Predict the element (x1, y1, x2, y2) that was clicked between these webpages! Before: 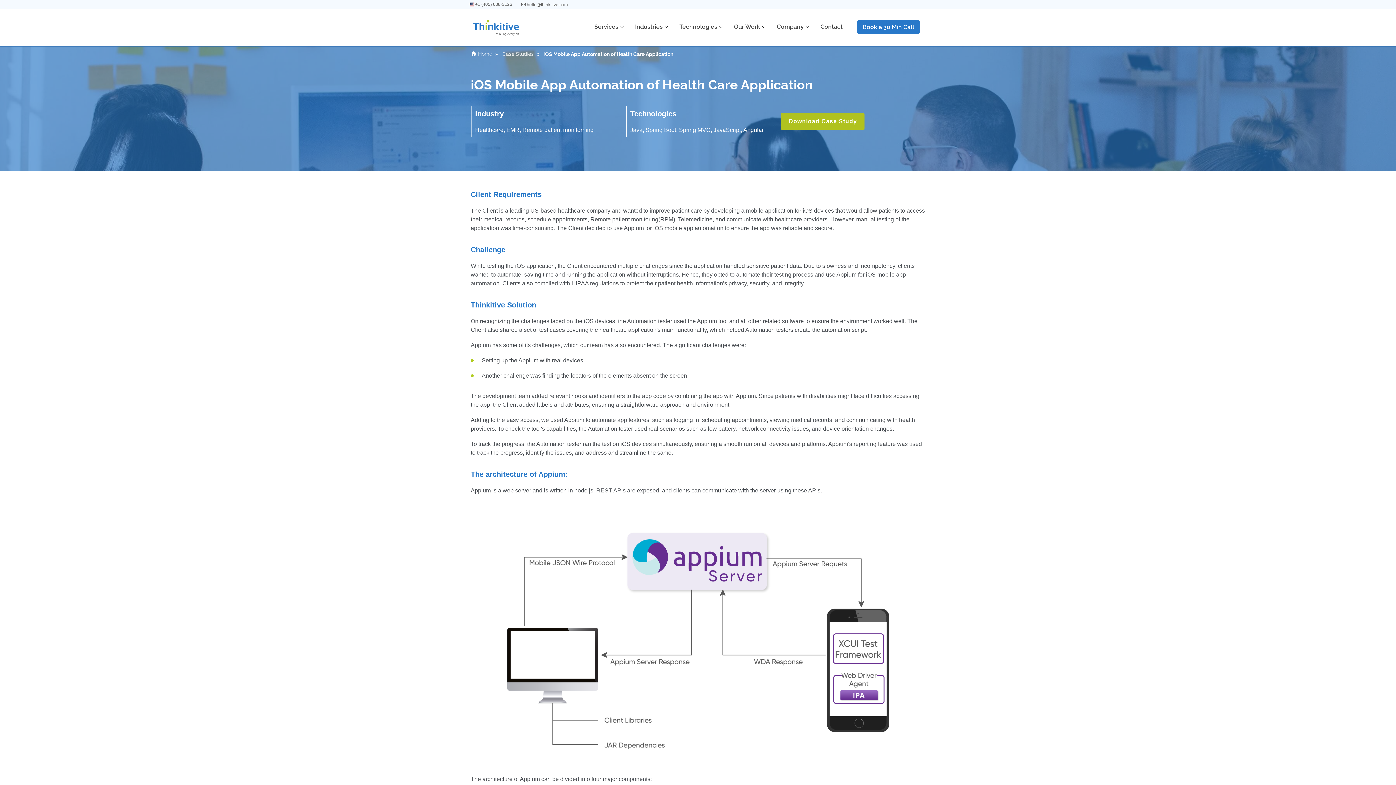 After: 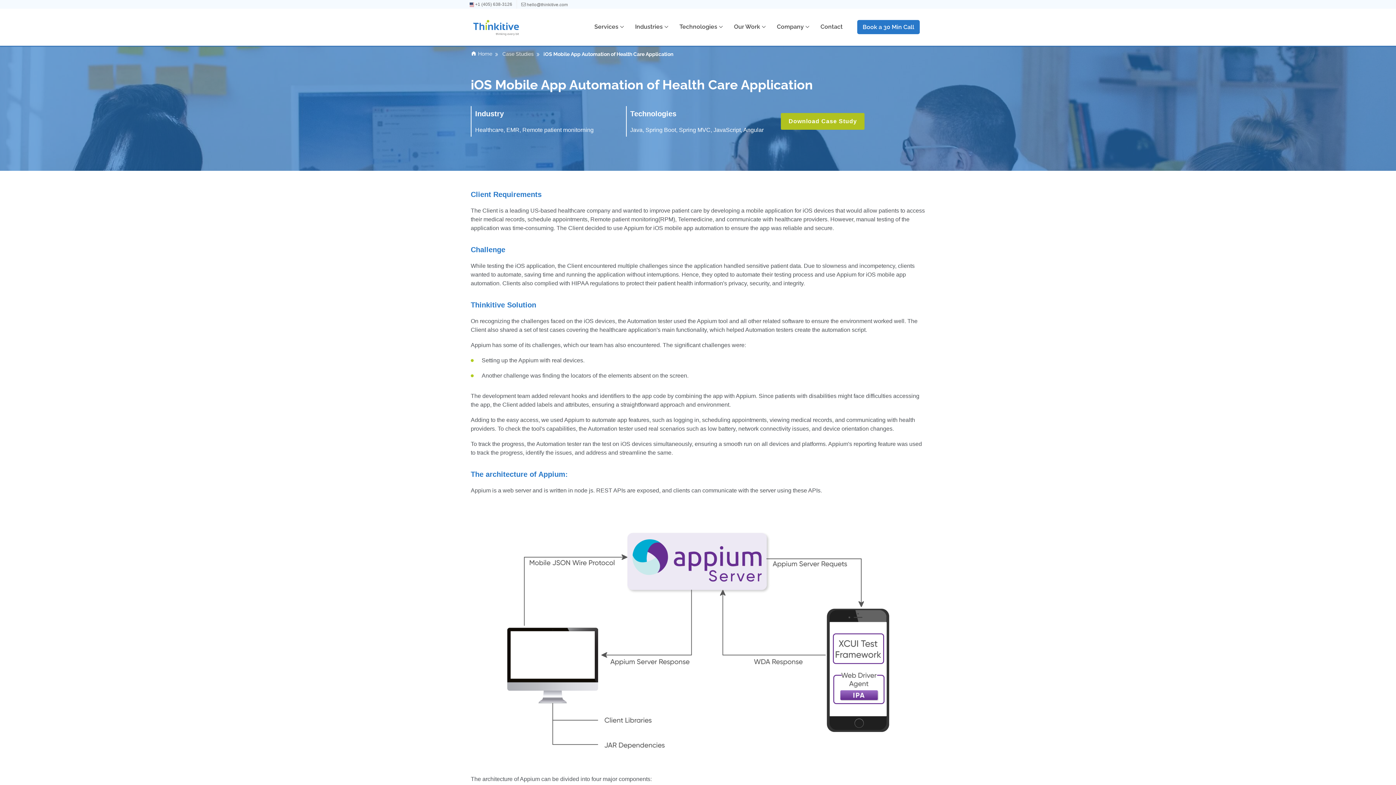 Action: label:  iOS Mobile App Automation of Health Care Application bbox: (533, 51, 673, 56)